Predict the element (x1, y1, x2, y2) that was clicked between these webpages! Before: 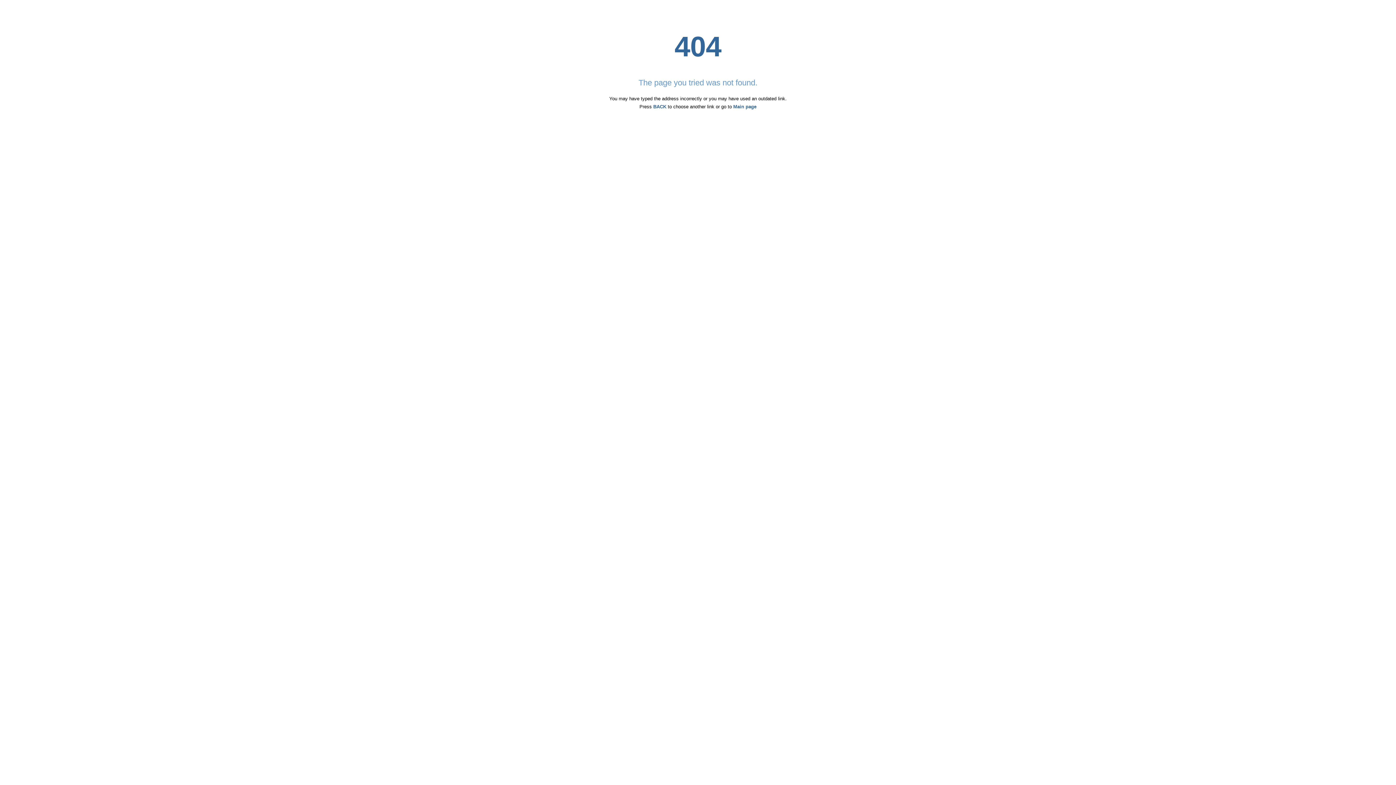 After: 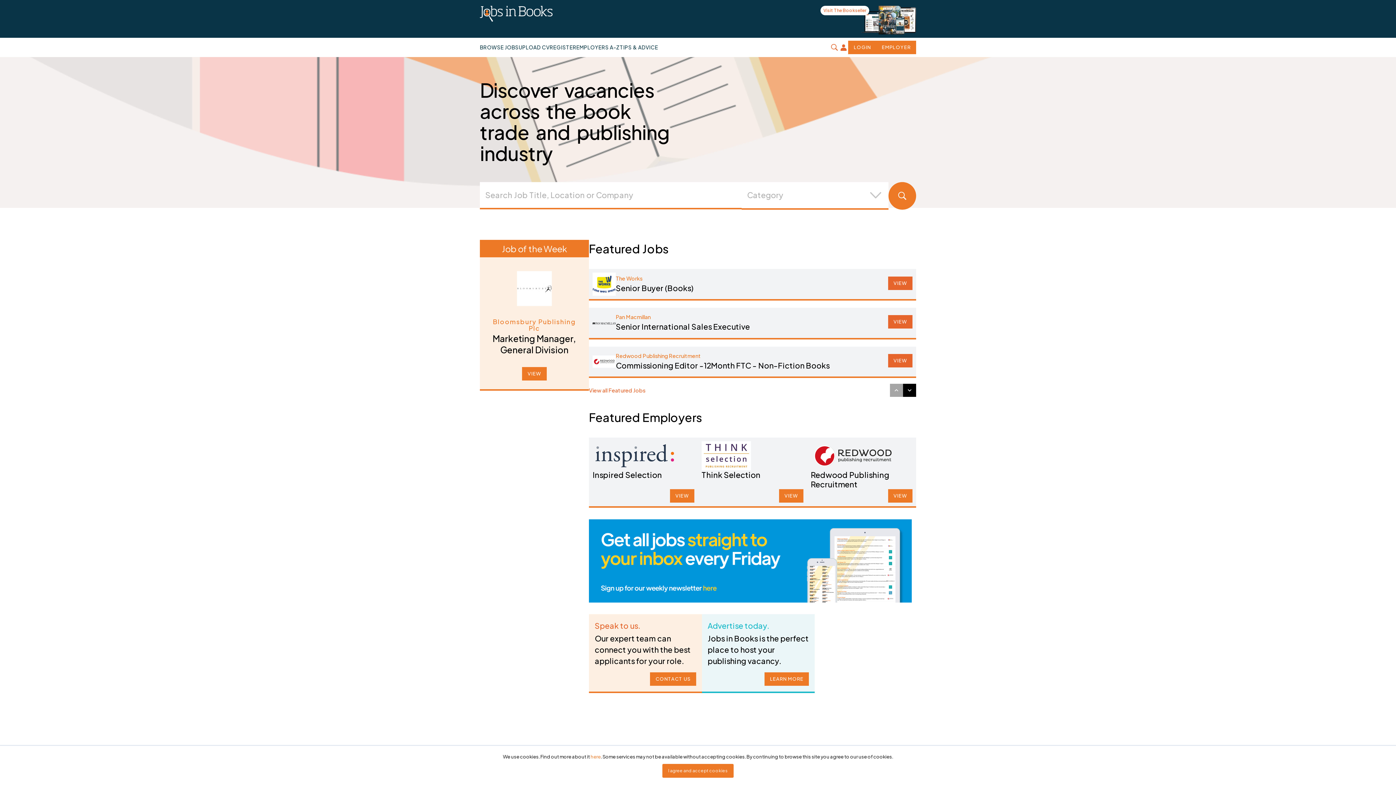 Action: bbox: (733, 104, 756, 109) label: Main page